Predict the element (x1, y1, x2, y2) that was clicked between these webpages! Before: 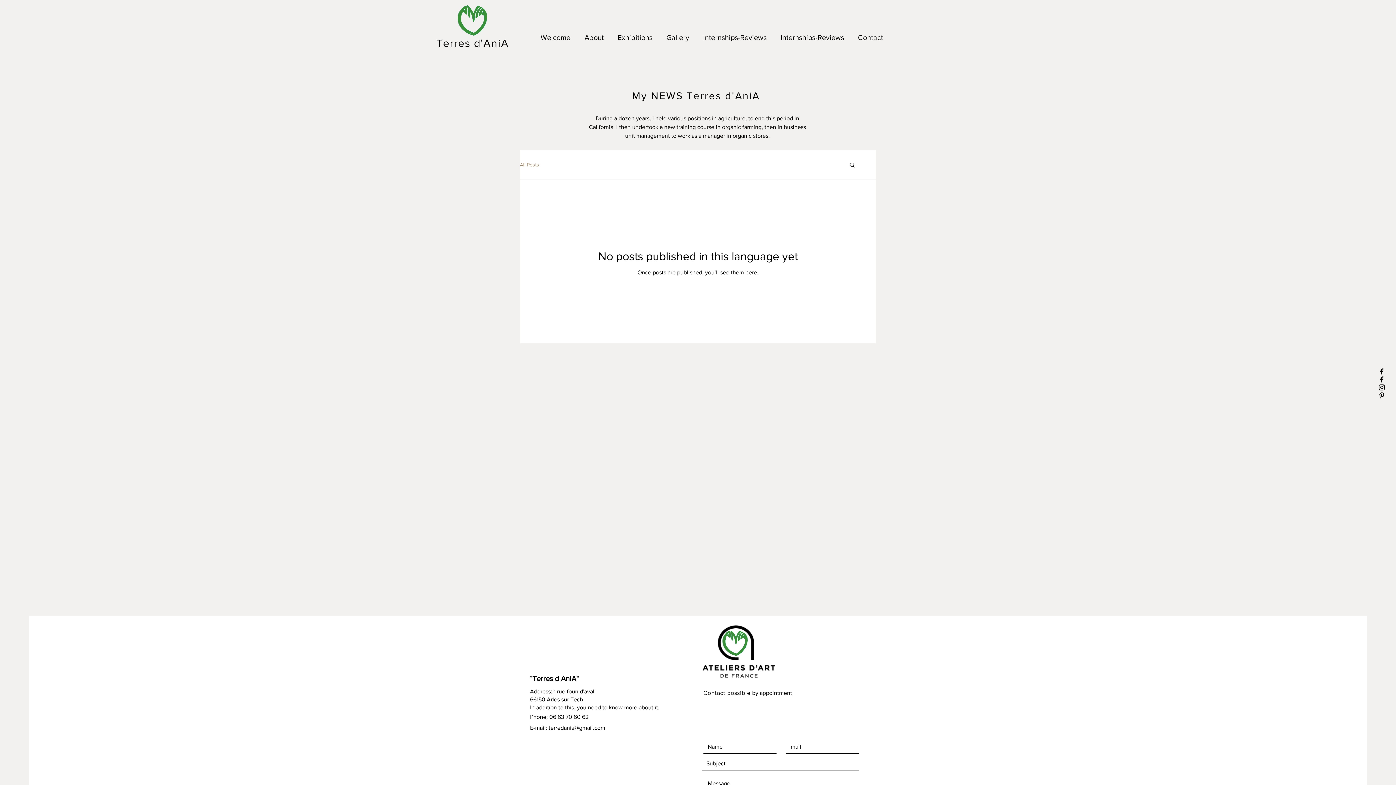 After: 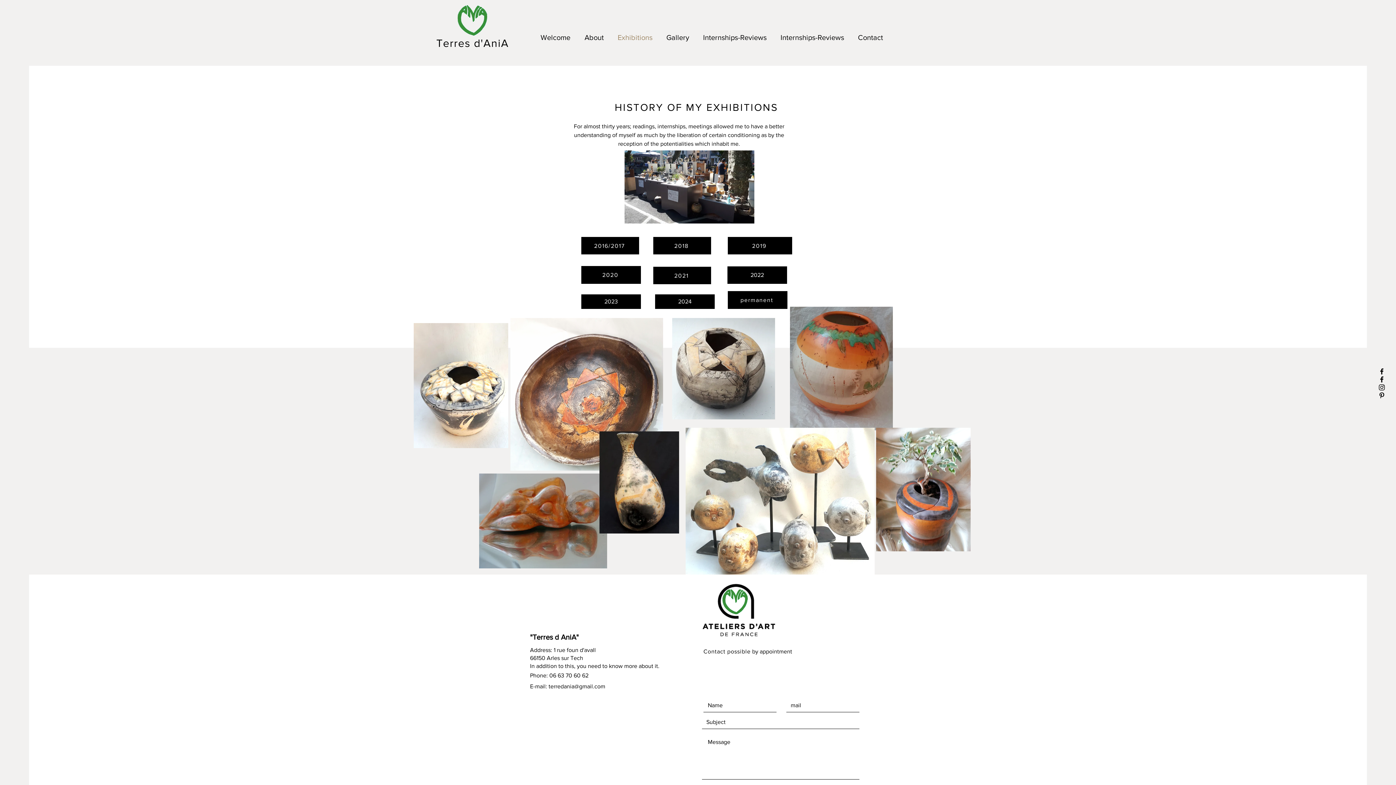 Action: bbox: (614, 28, 662, 46) label: Exhibitions